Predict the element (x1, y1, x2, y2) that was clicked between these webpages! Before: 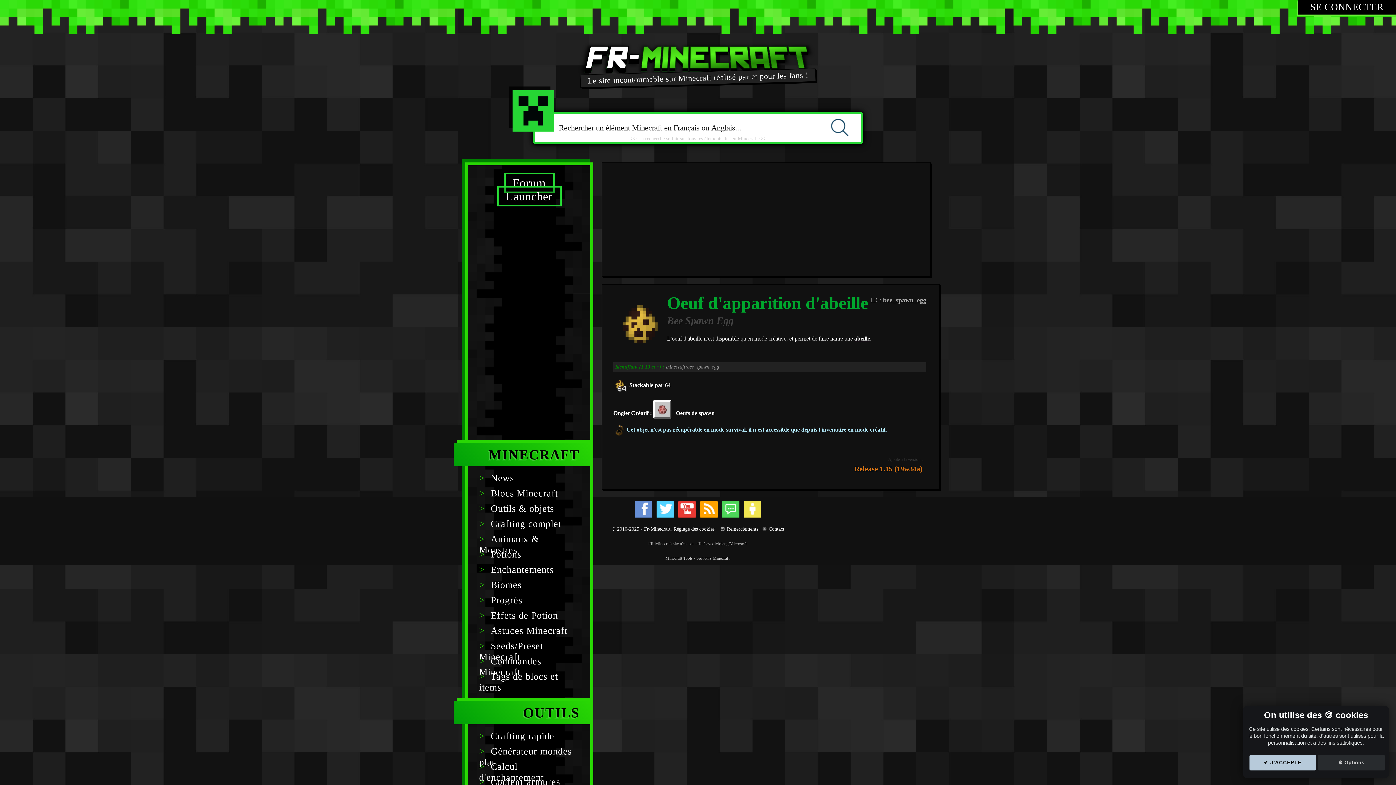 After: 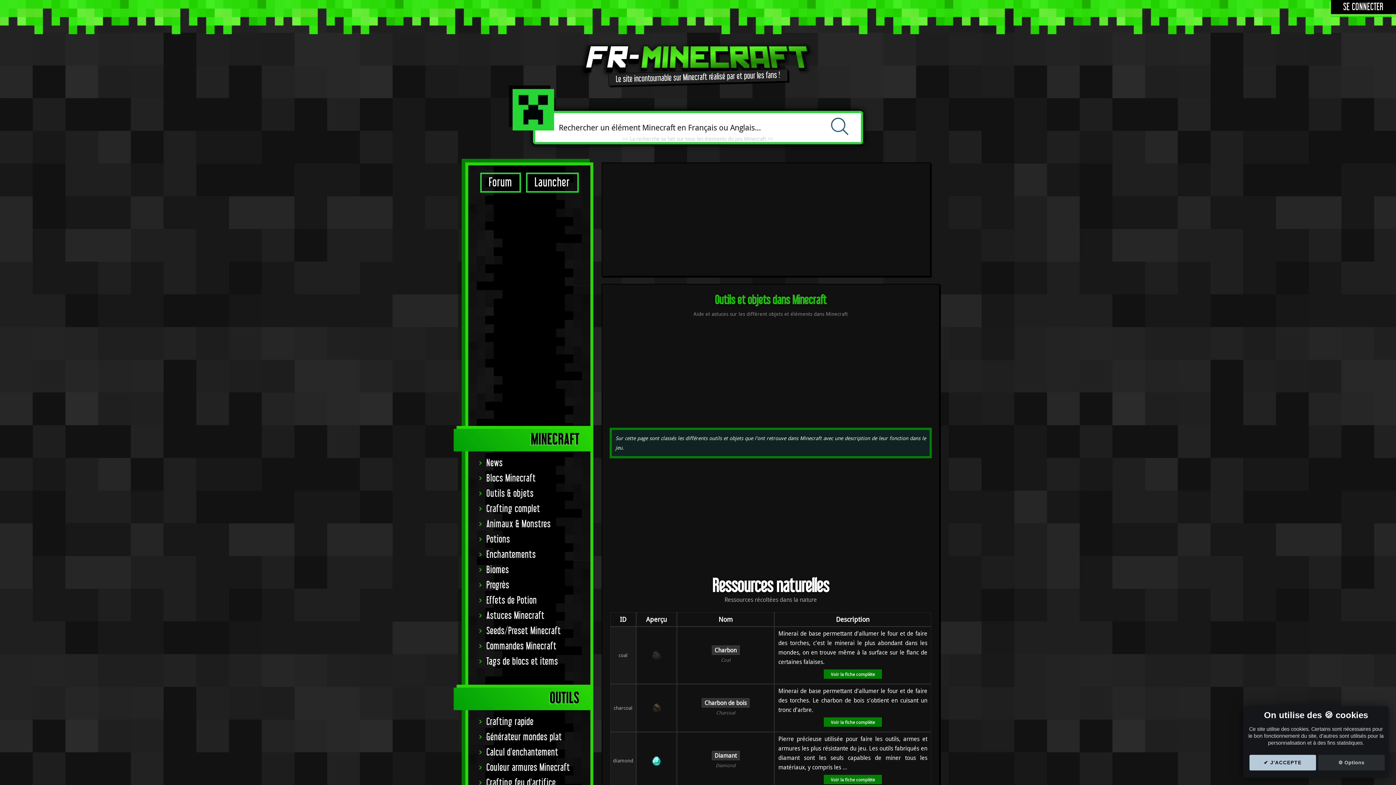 Action: label: Outils & objets bbox: (472, 500, 586, 517)